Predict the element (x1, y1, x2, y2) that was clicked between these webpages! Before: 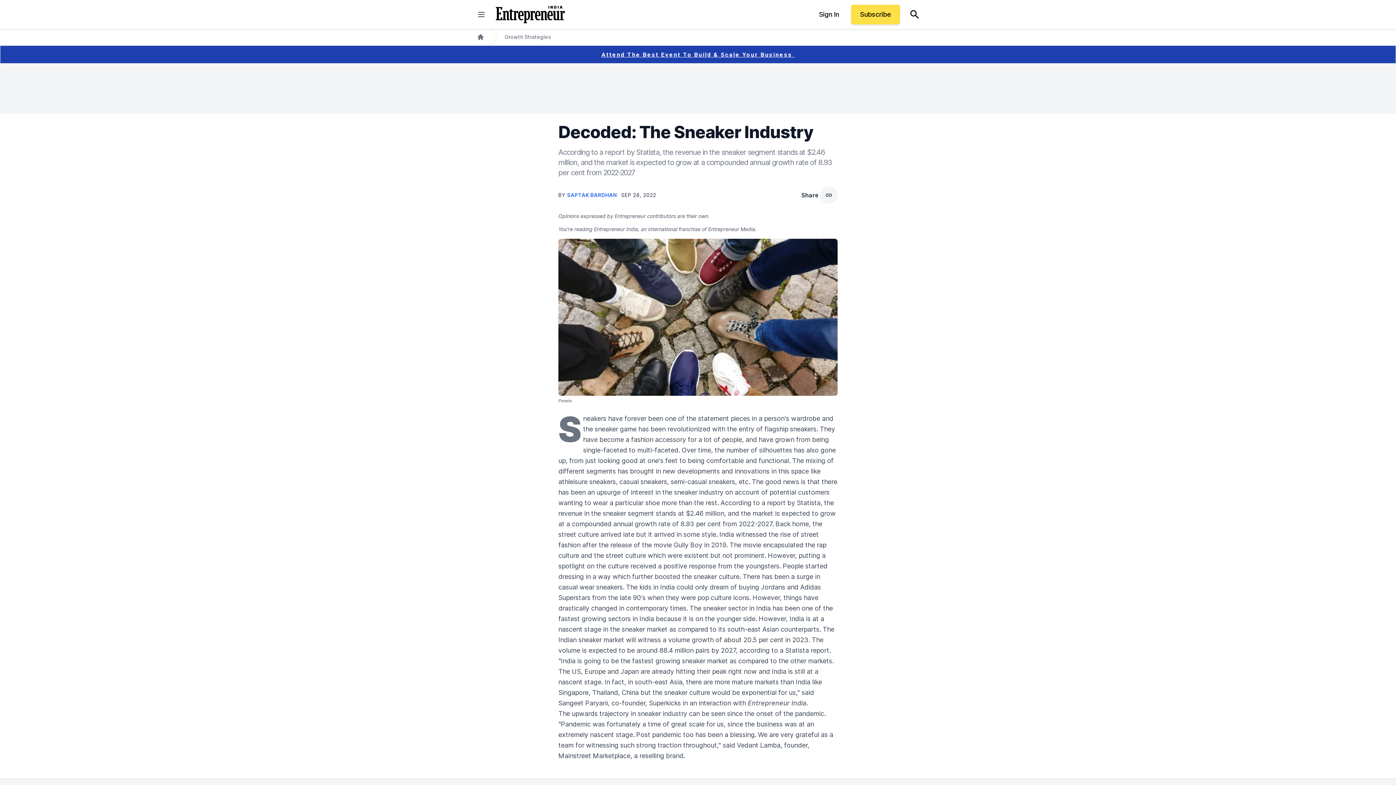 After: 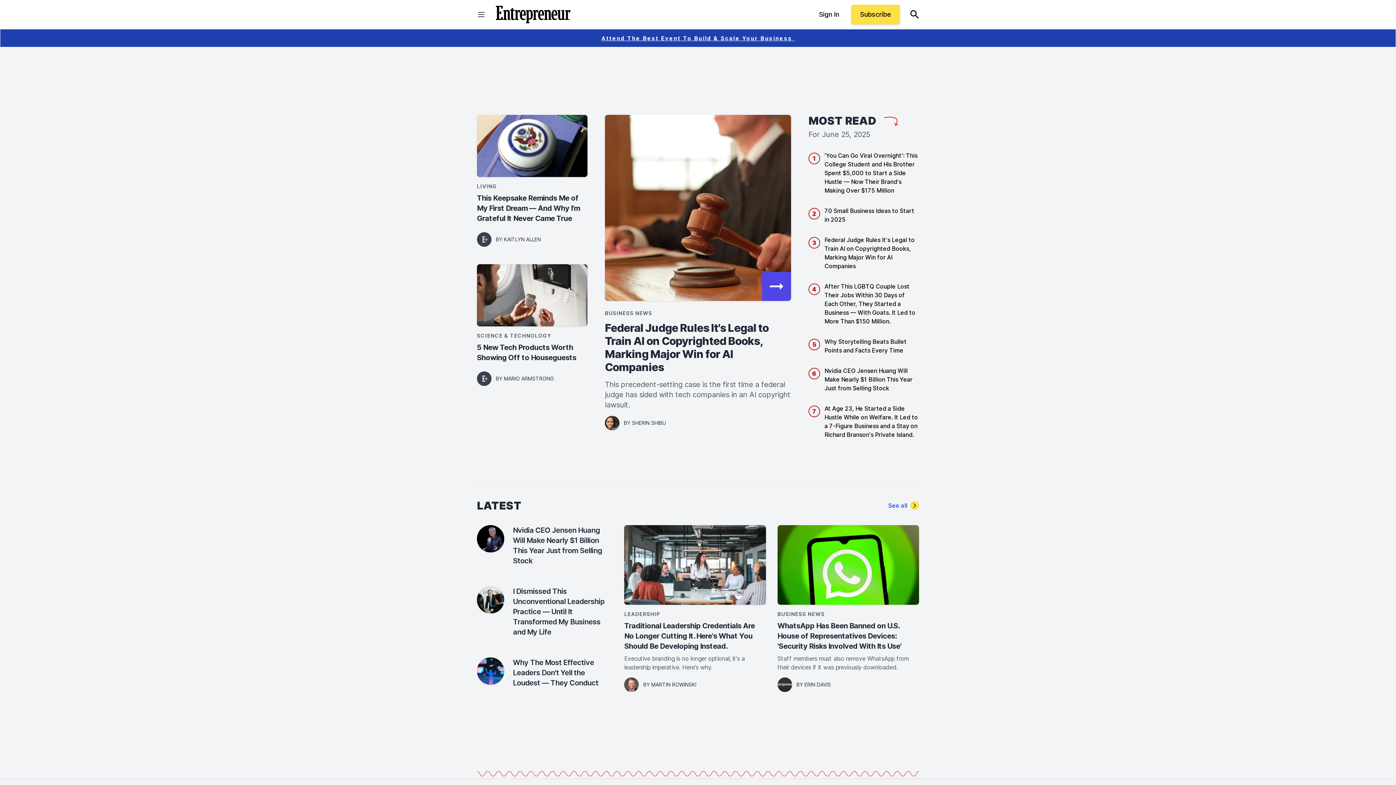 Action: label: Home bbox: (477, 33, 484, 40)